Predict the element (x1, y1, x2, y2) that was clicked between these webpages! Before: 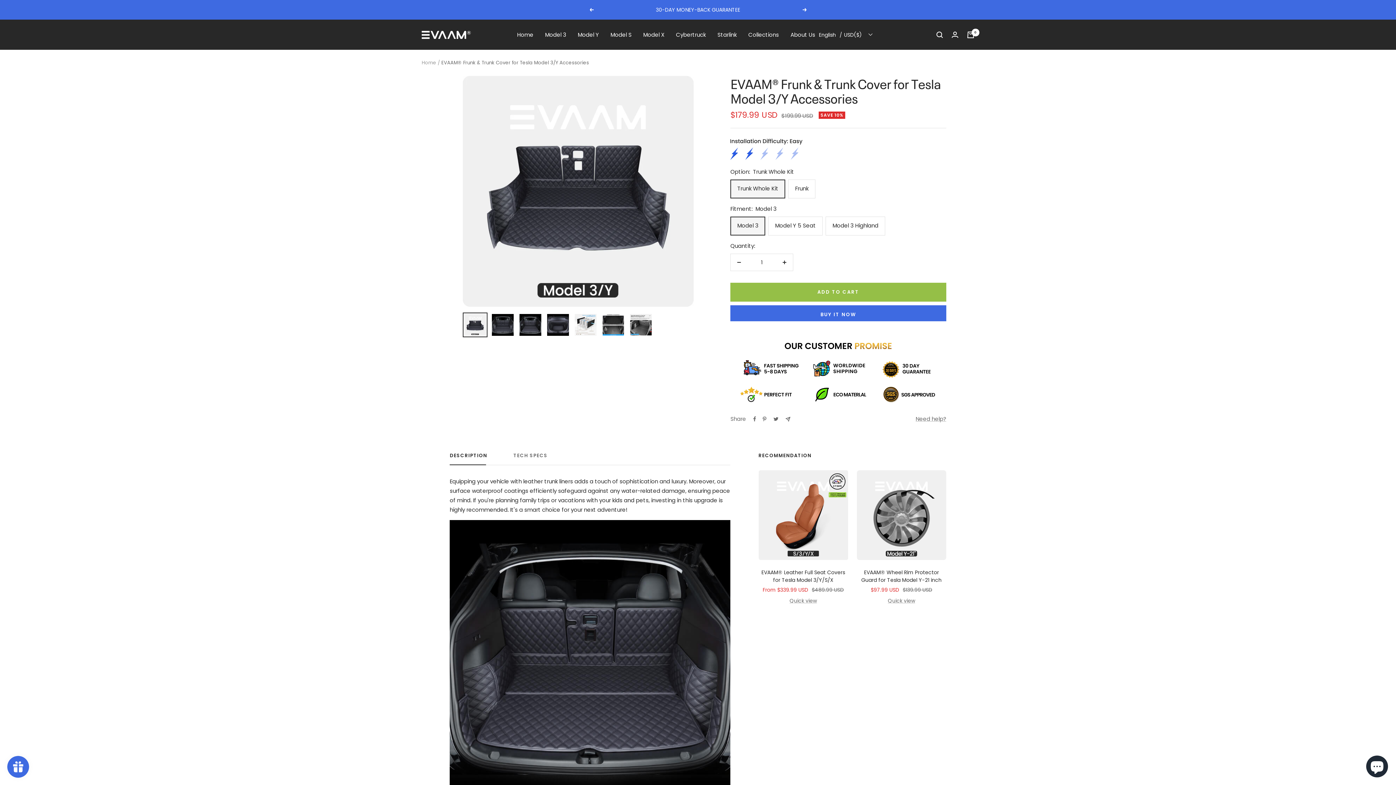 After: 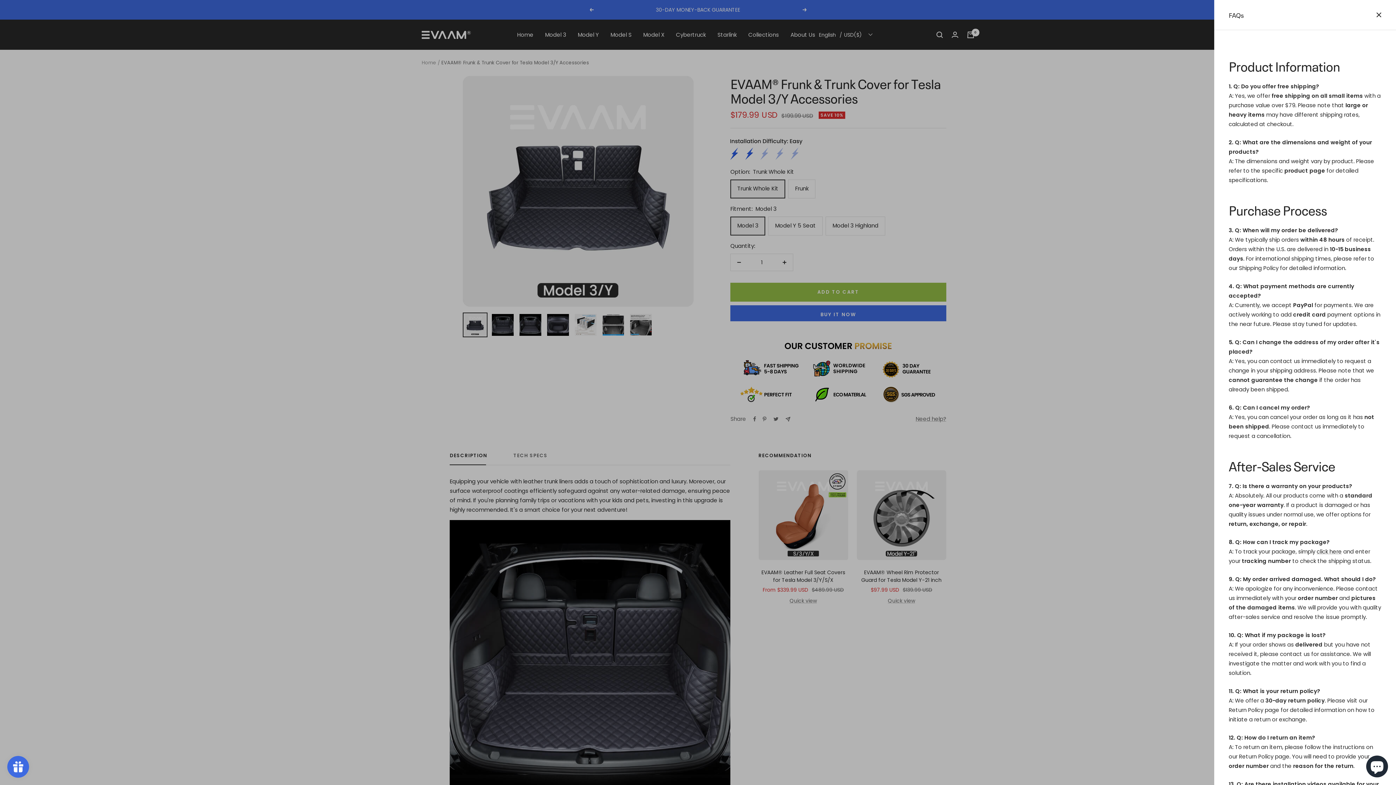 Action: bbox: (915, 414, 946, 424) label: Need help?